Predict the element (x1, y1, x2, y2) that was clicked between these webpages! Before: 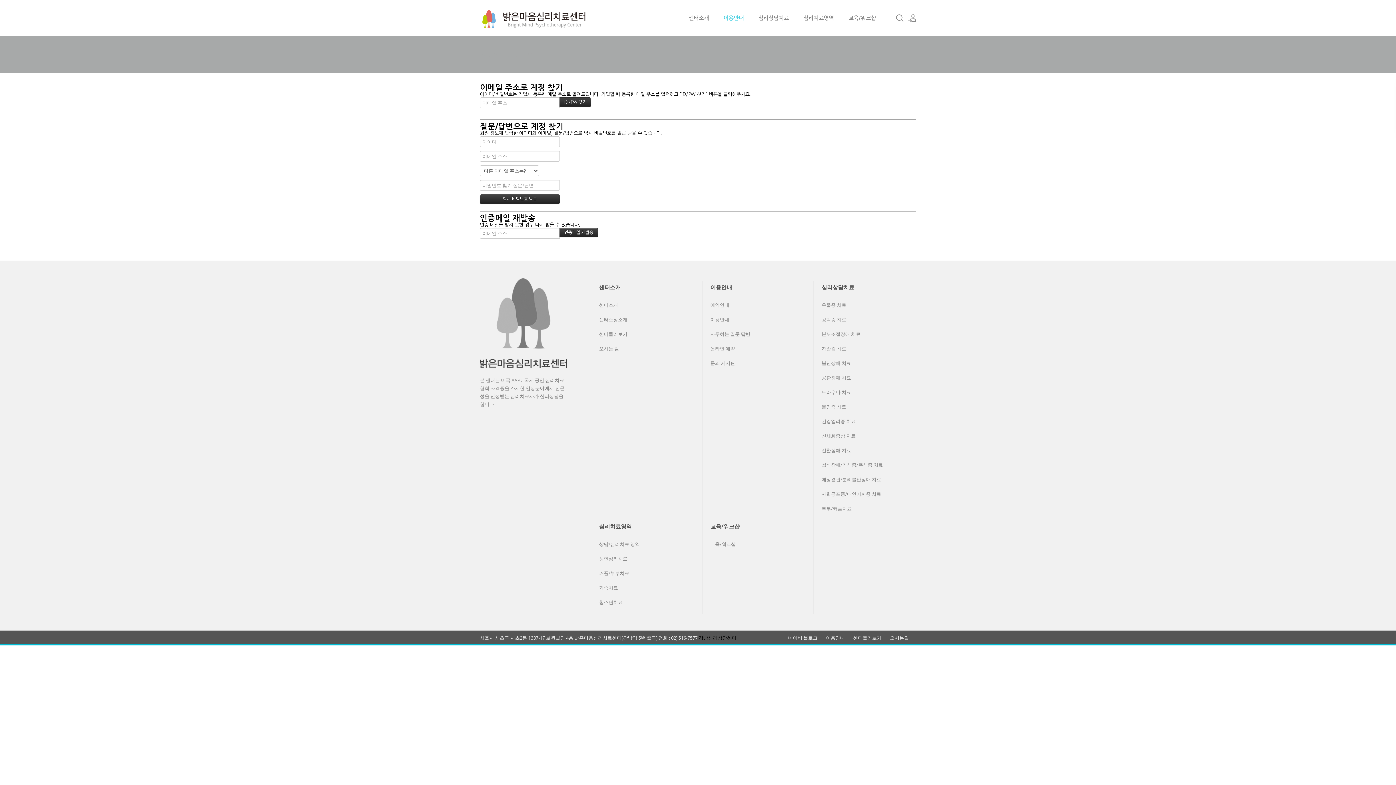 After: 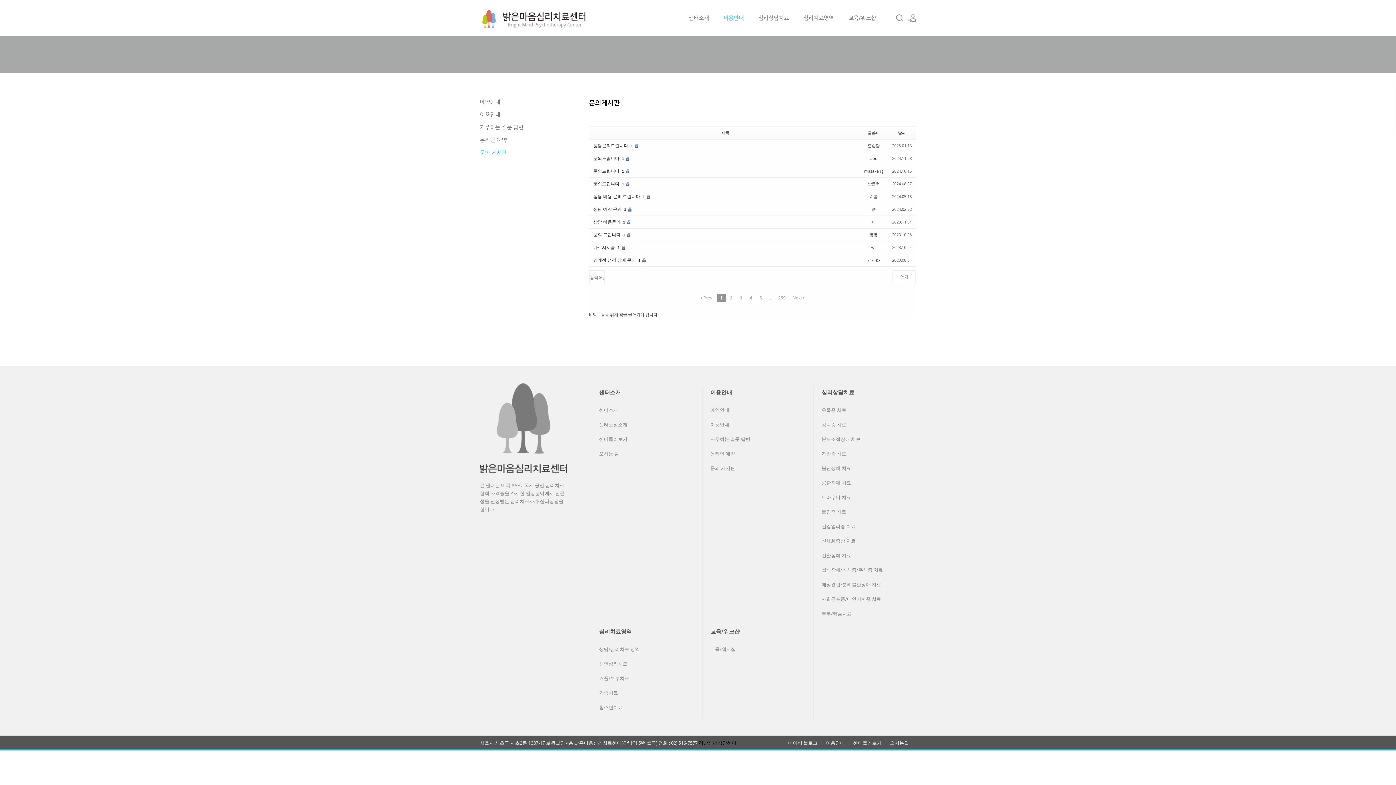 Action: label: 문의 게시판 bbox: (702, 360, 743, 366)